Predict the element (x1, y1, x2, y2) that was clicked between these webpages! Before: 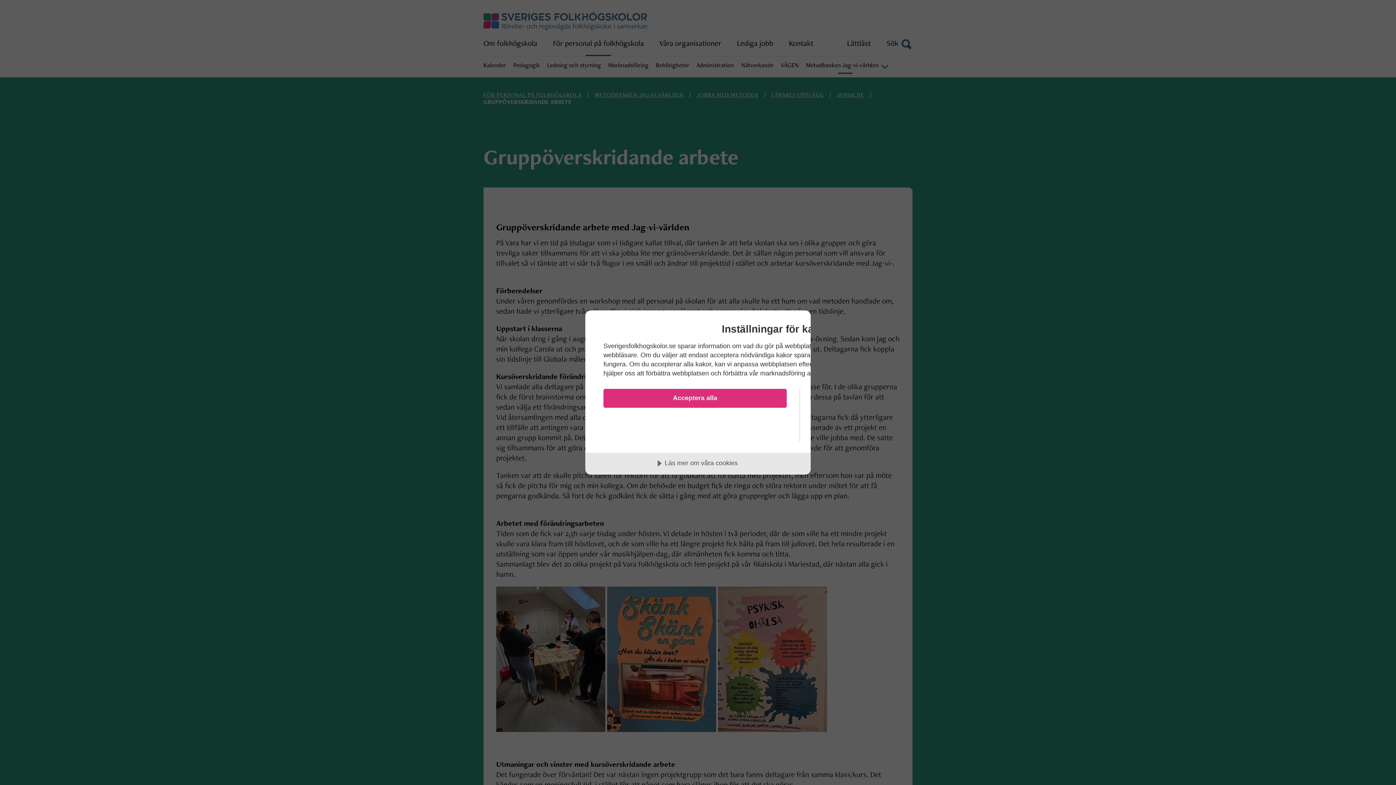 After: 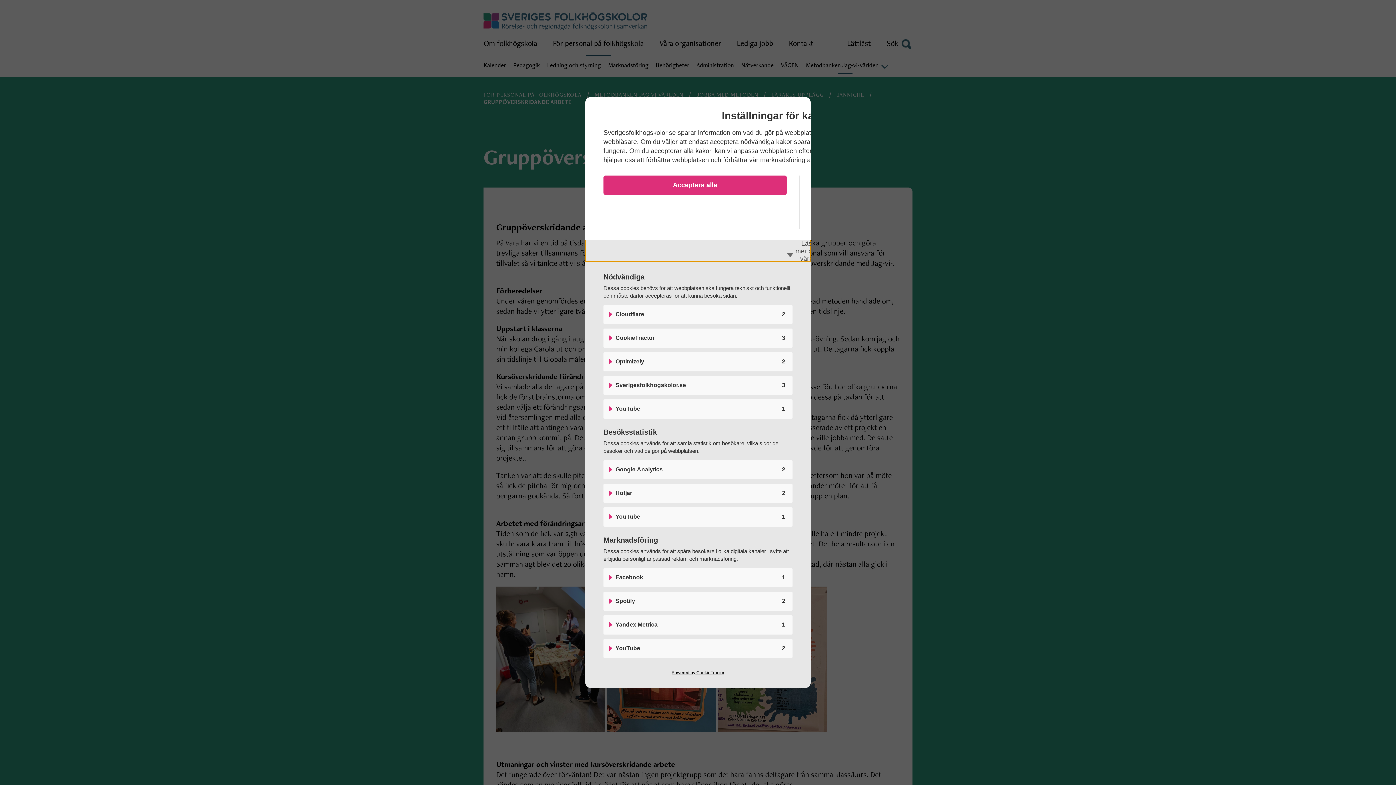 Action: bbox: (585, 453, 810, 475) label: Läs mer om våra cookies